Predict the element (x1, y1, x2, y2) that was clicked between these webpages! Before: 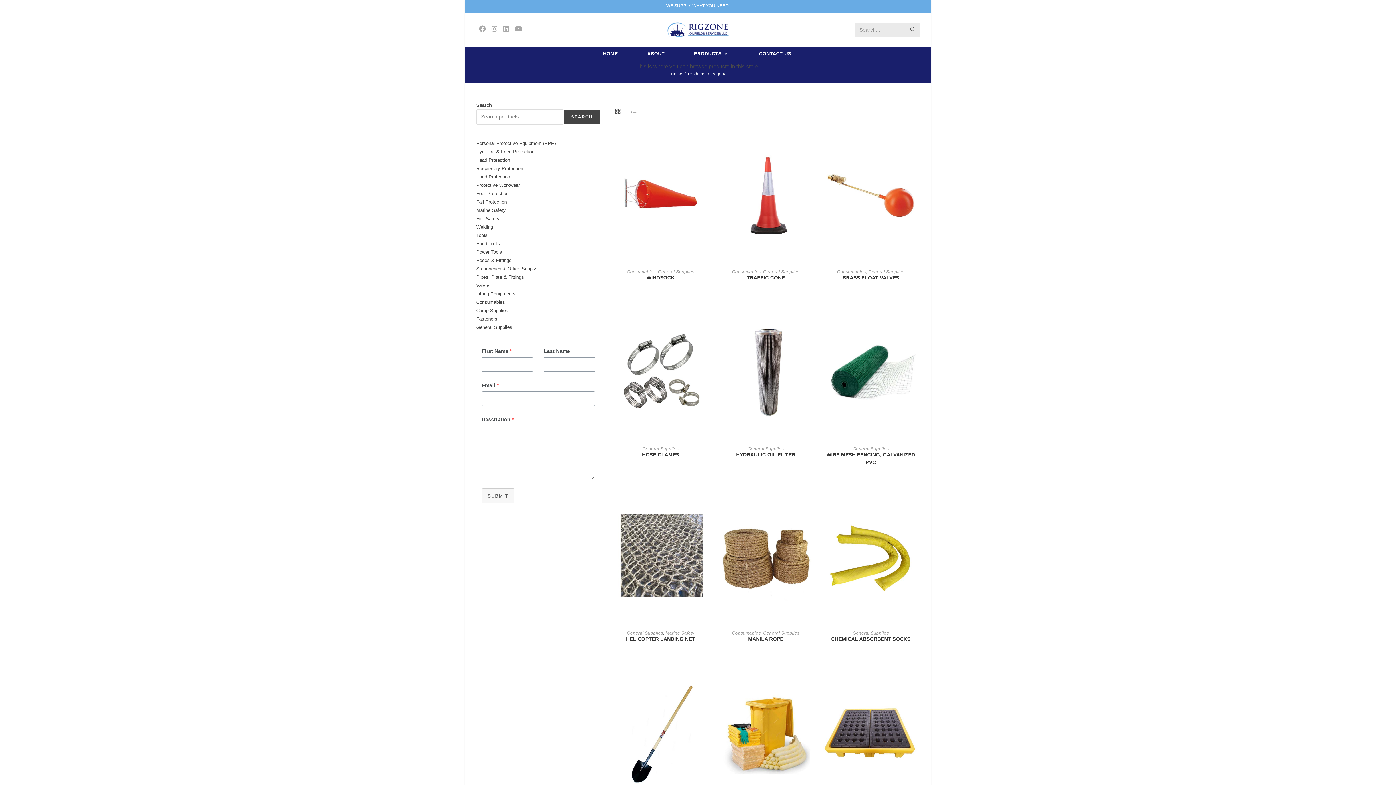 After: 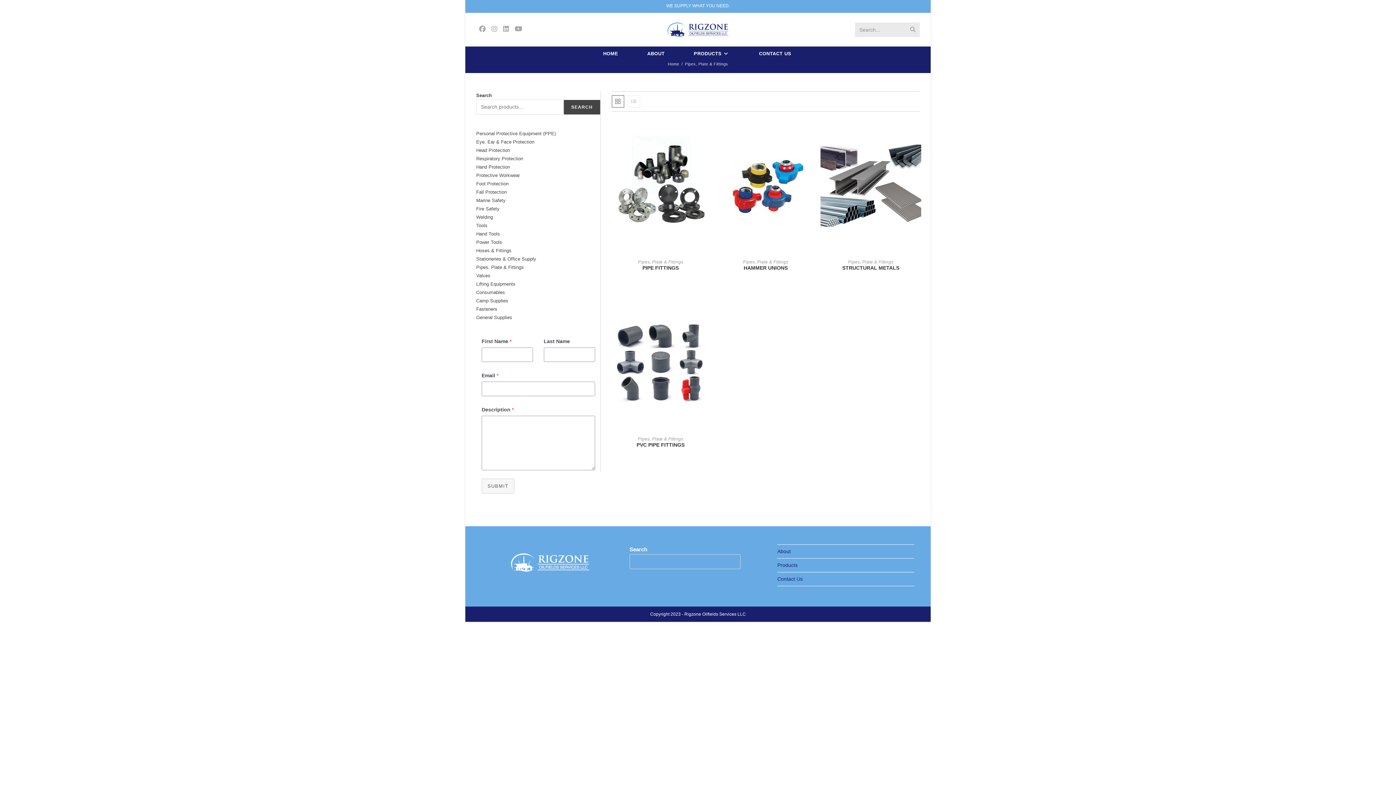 Action: label: Pipes, Plate & Fittings bbox: (476, 274, 524, 279)